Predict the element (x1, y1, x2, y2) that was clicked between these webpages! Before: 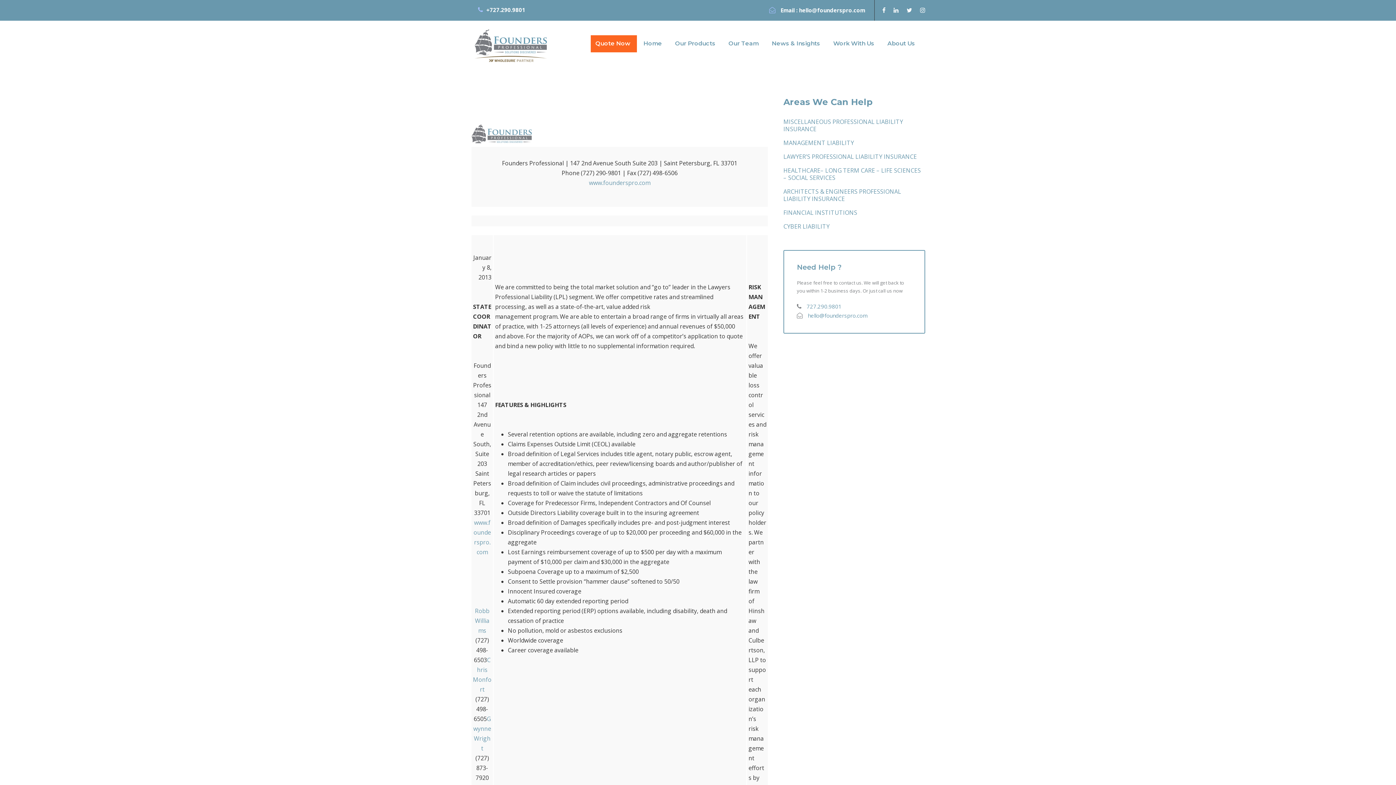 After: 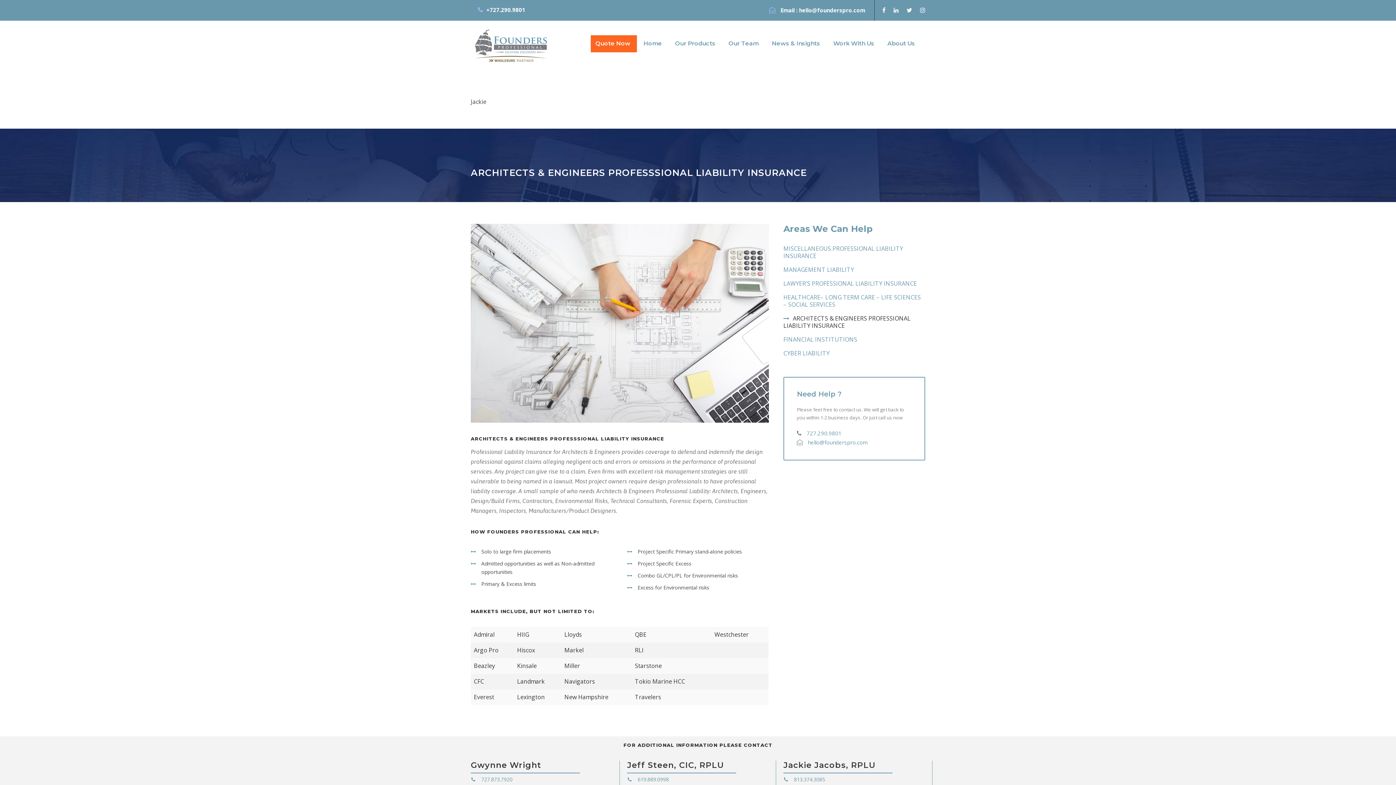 Action: label: ARCHITECTS & ENGINEERS PROFESSIONAL LIABILITY INSURANCE bbox: (783, 187, 901, 203)